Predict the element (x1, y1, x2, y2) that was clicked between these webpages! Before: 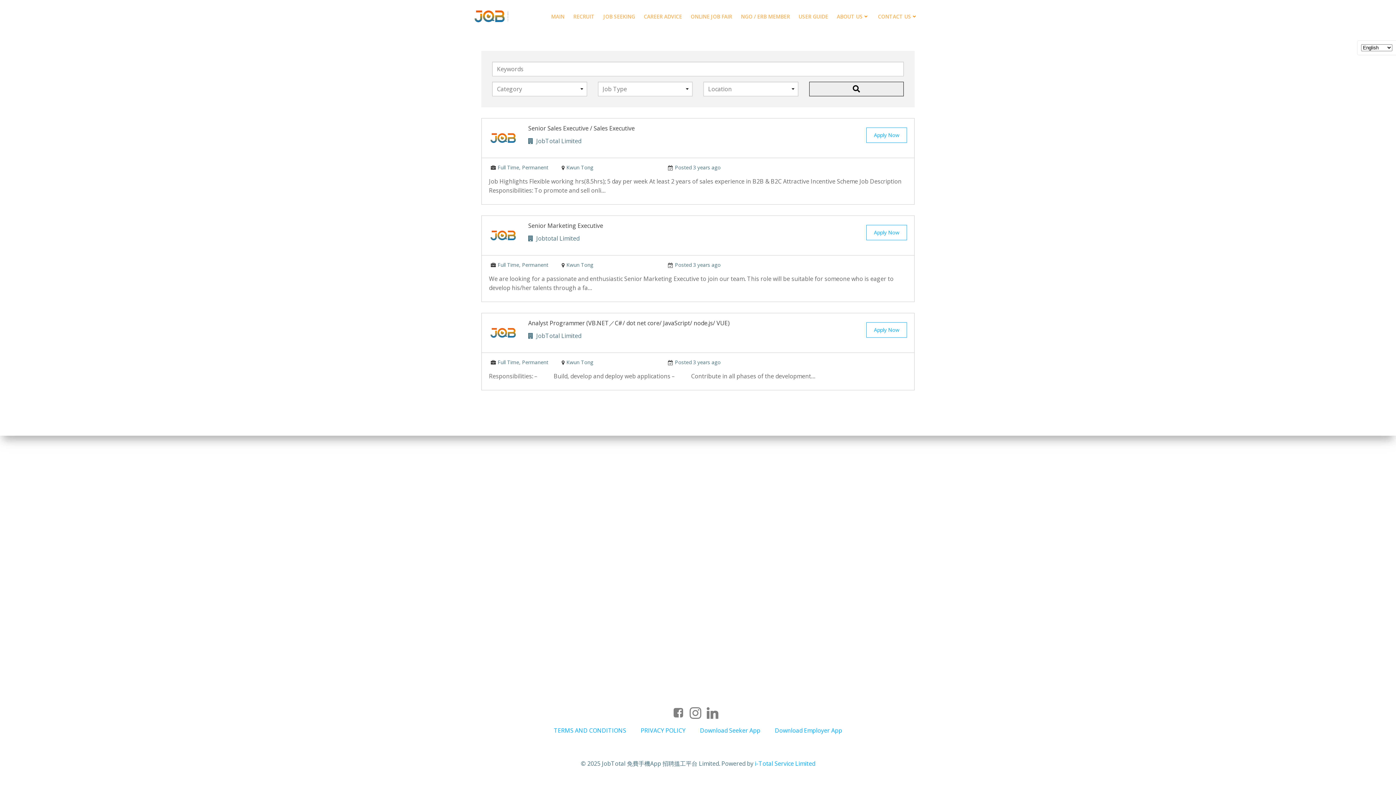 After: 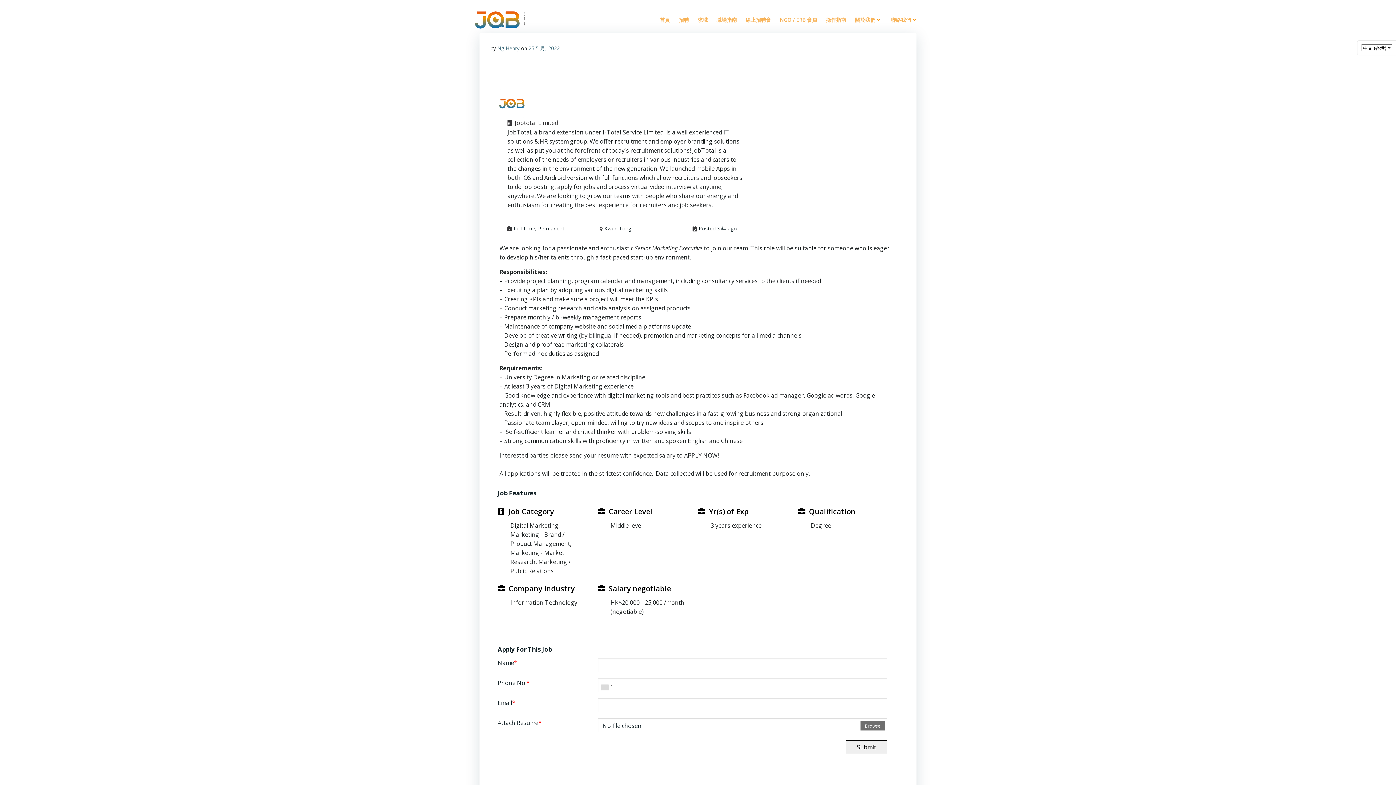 Action: bbox: (489, 231, 517, 239)